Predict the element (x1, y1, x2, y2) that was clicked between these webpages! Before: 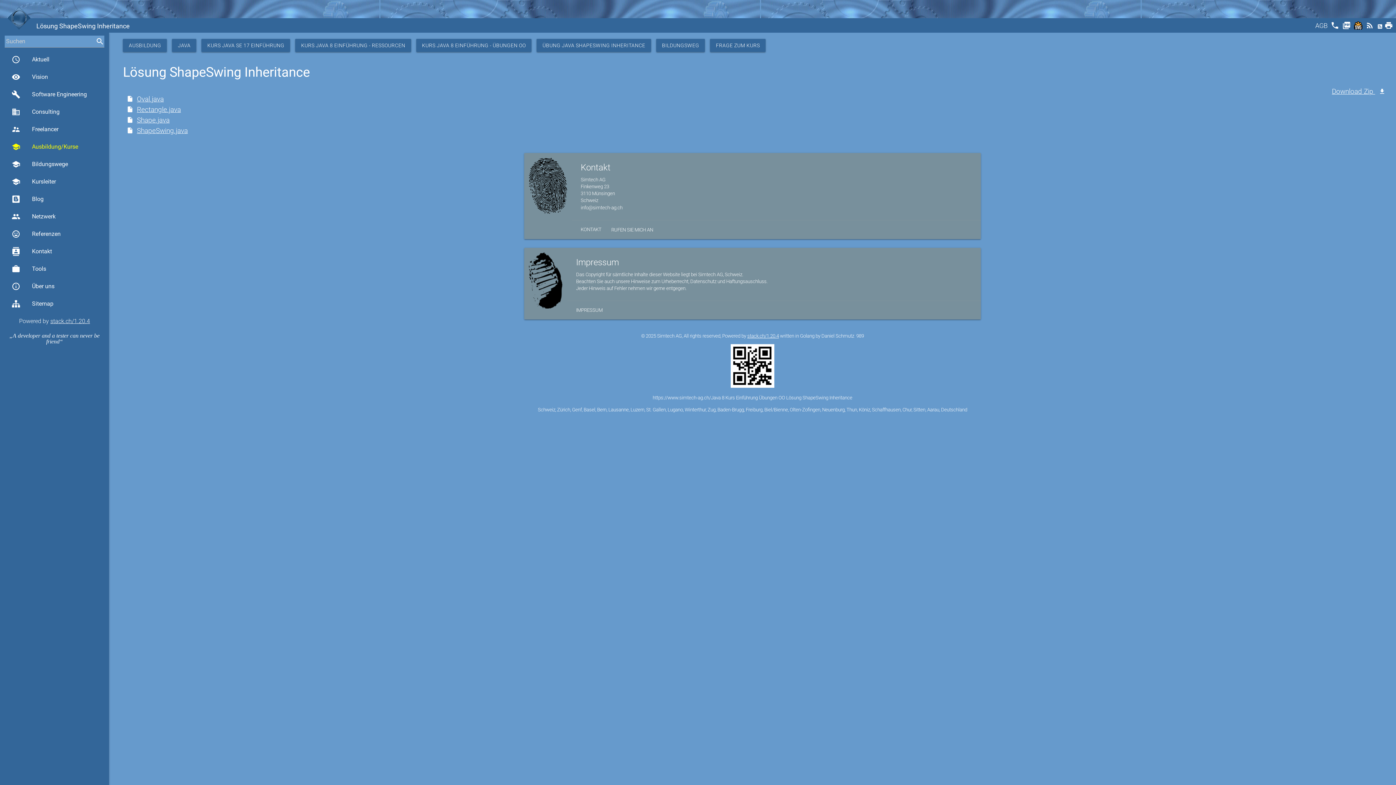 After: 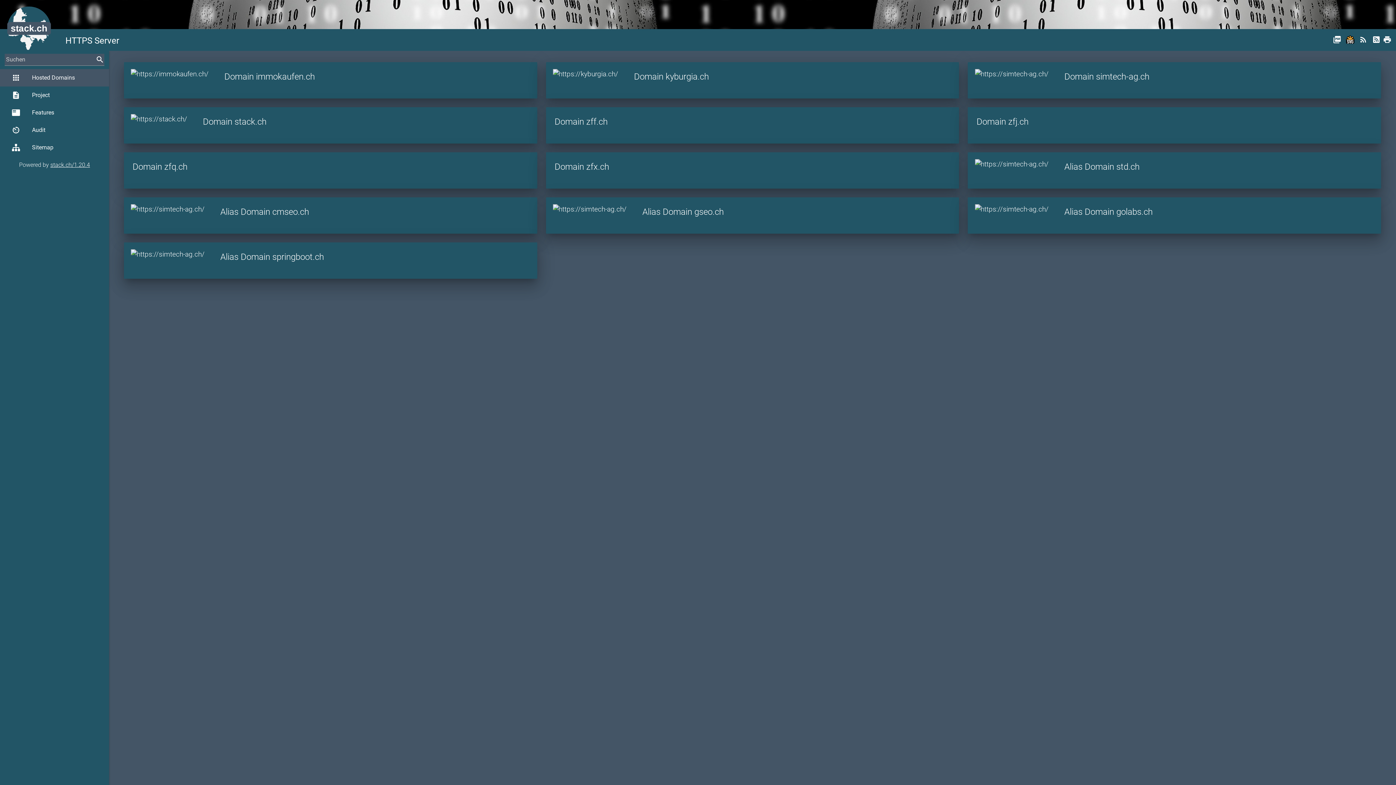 Action: bbox: (747, 333, 779, 338) label: stack.ch/1.20.4